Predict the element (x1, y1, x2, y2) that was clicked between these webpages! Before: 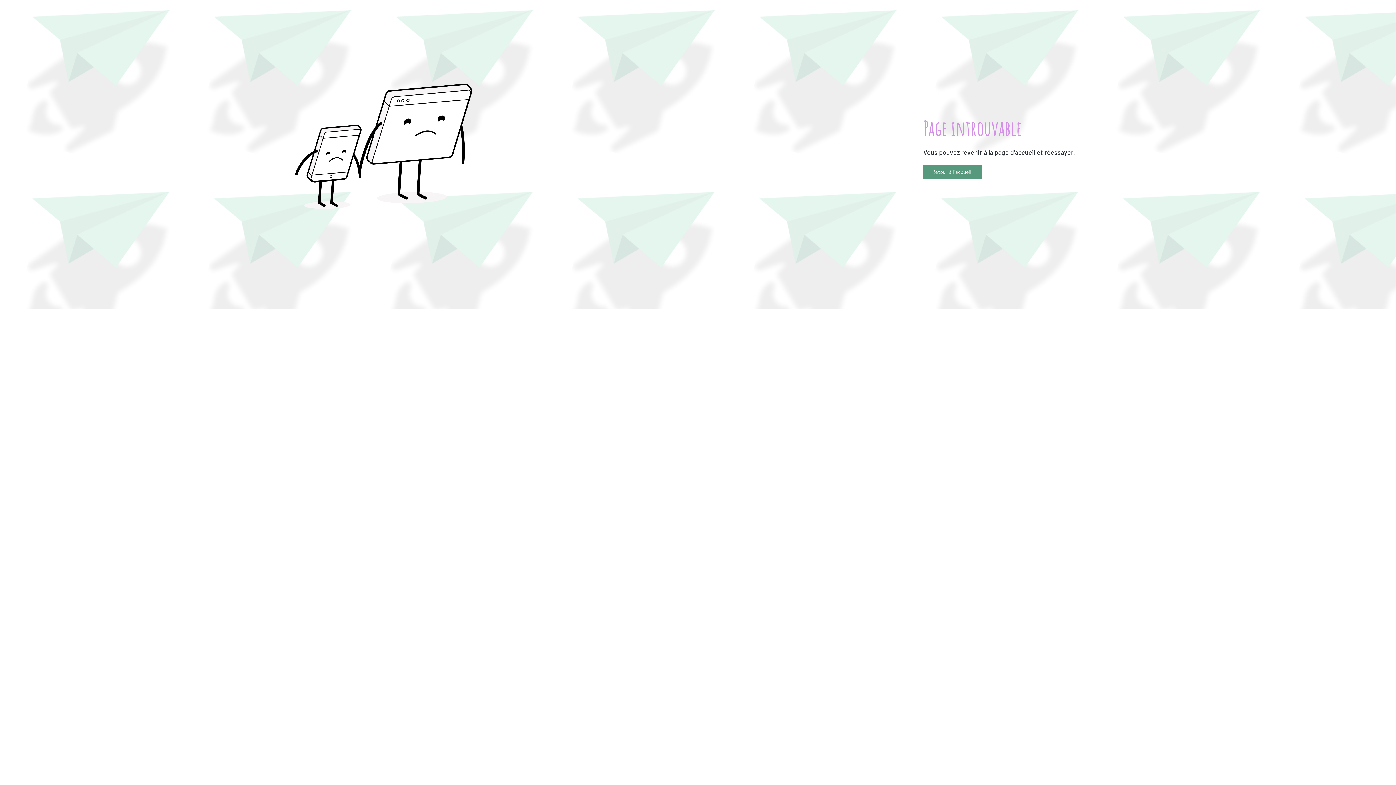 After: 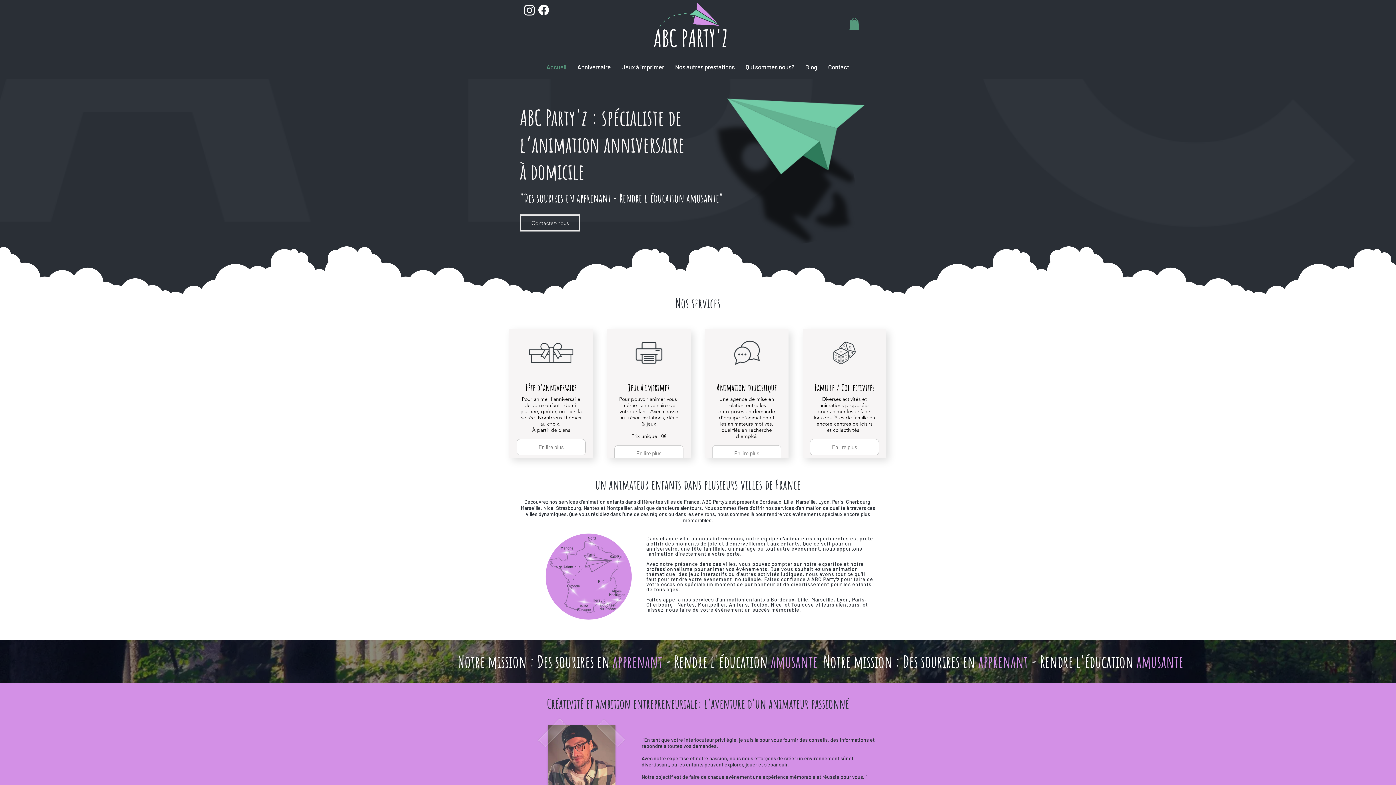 Action: bbox: (923, 164, 981, 179) label: Retour à l'accueil